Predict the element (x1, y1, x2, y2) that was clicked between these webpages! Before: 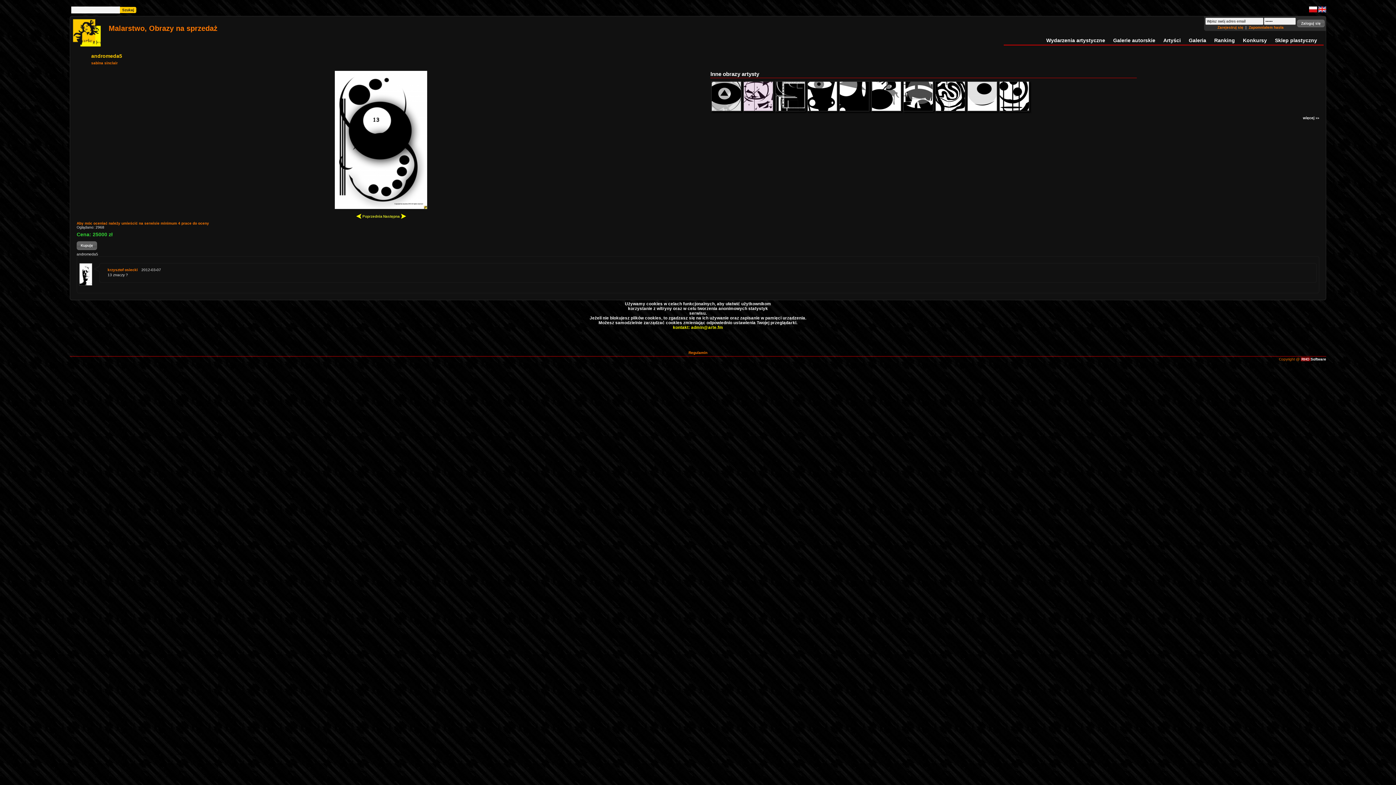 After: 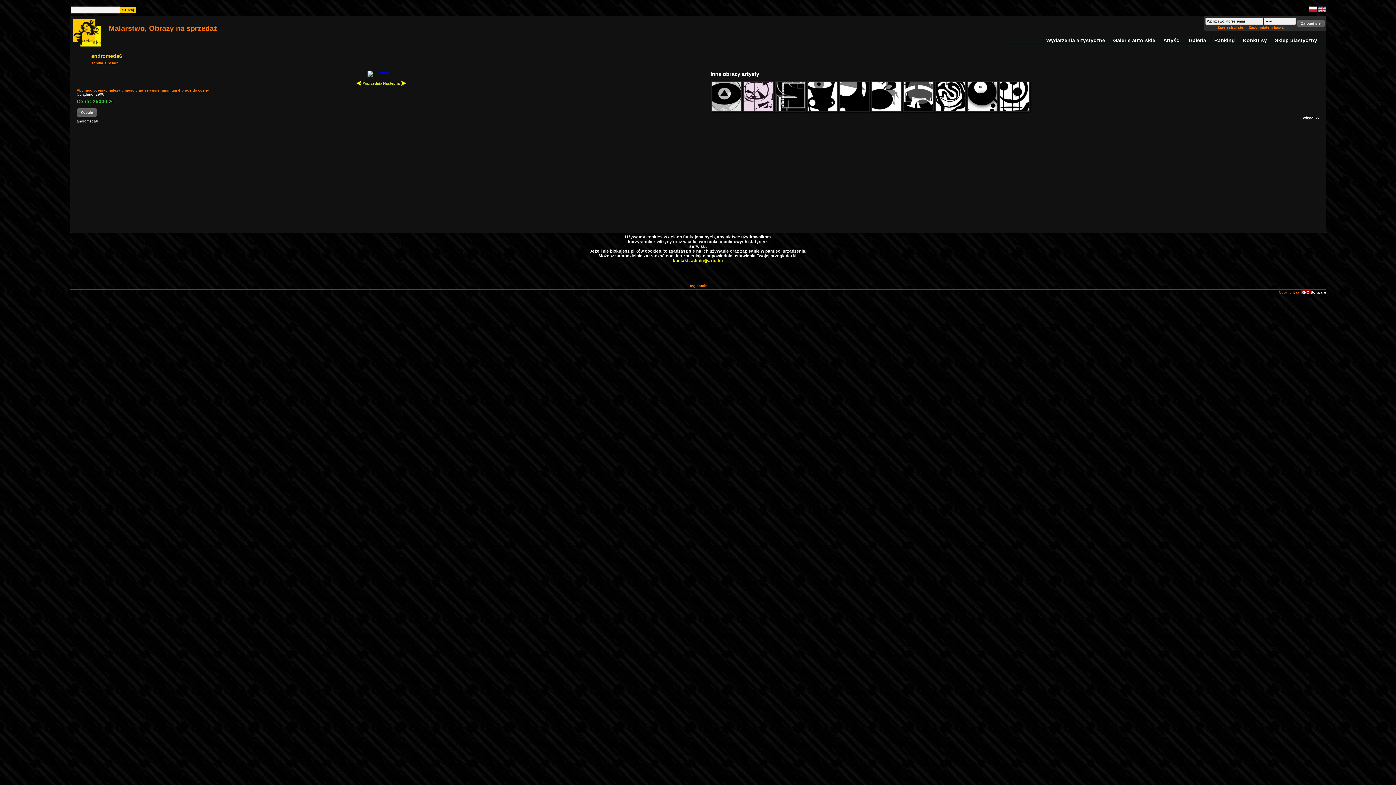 Action: bbox: (383, 212, 406, 218) label: Następna 